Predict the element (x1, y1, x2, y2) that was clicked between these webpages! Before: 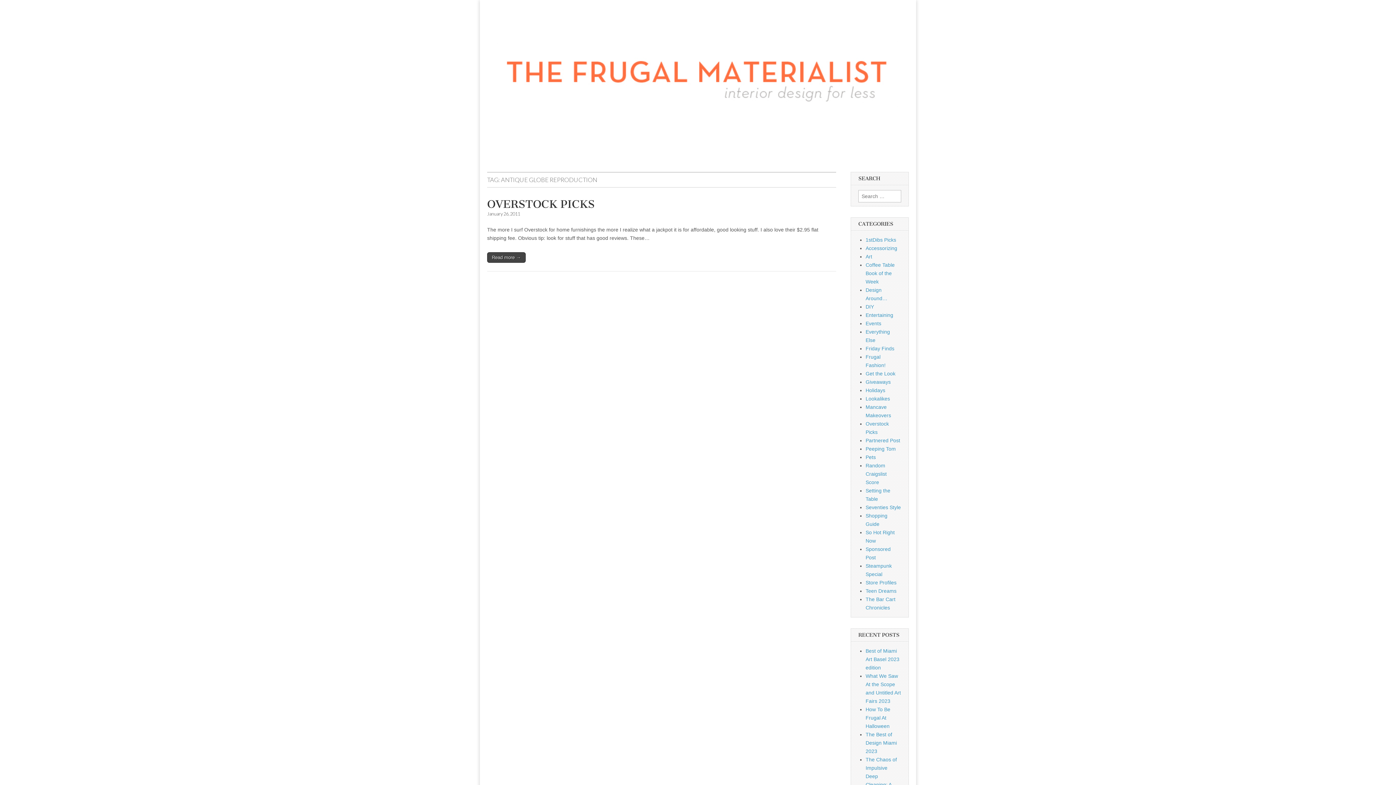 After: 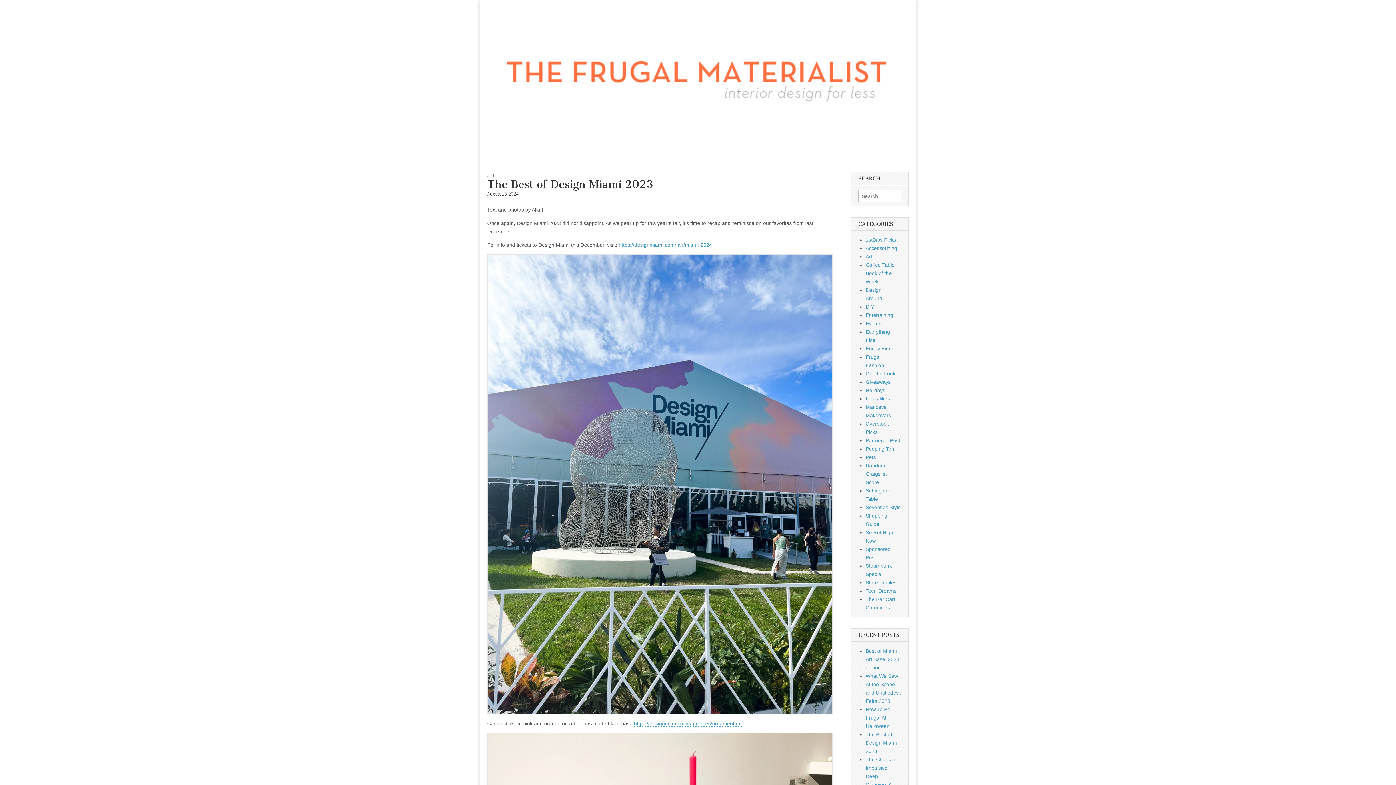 Action: label: The Best of Design Miami 2023 bbox: (865, 732, 897, 754)